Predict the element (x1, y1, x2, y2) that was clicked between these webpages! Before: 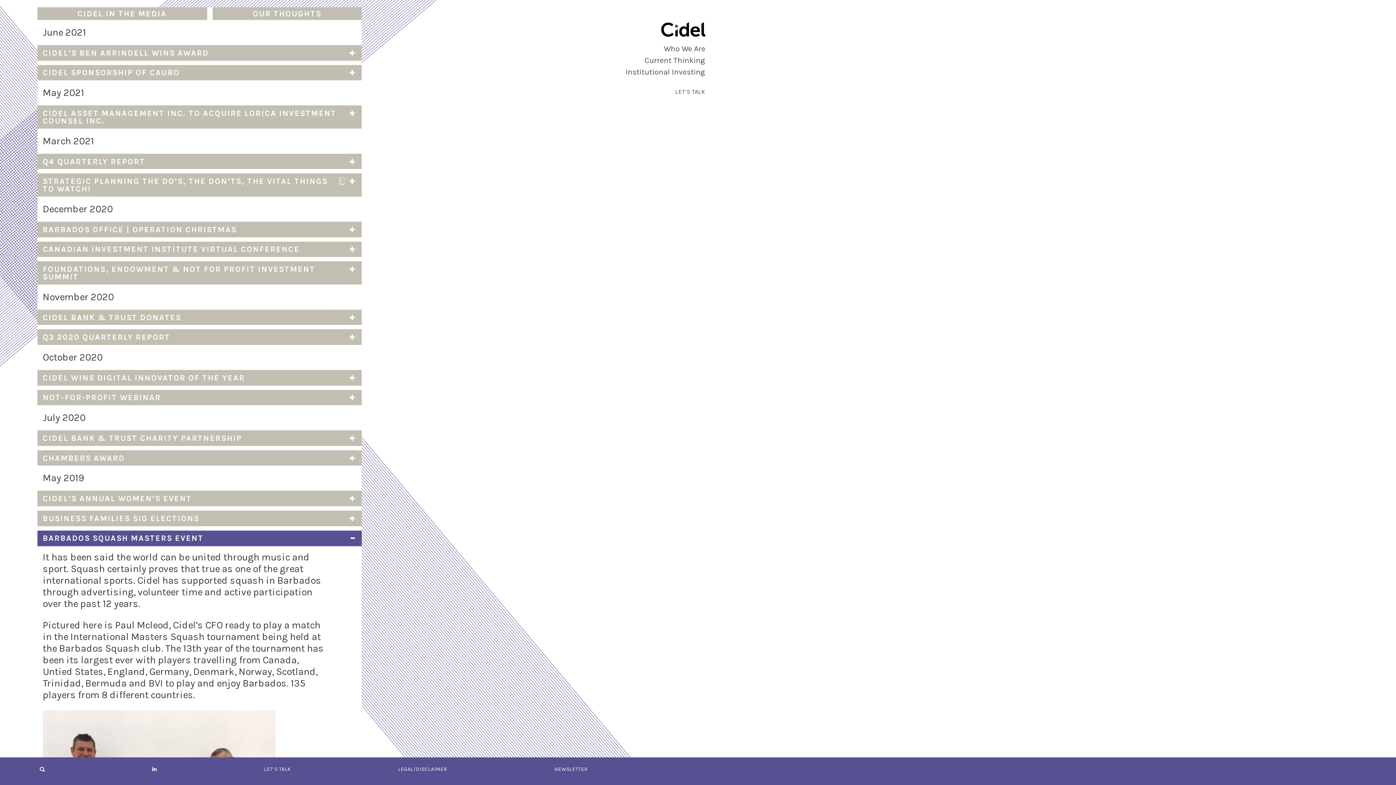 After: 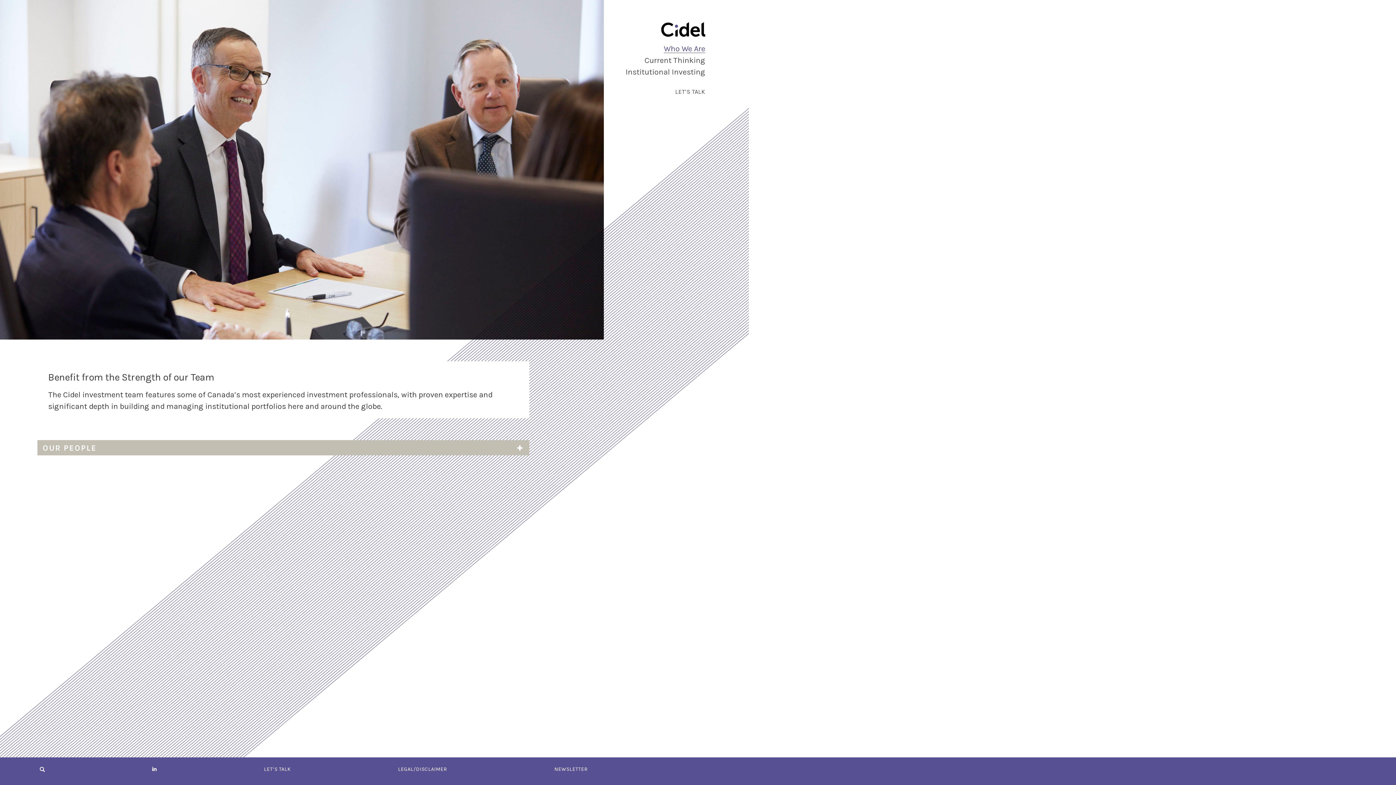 Action: label: Who We Are bbox: (664, 43, 705, 52)